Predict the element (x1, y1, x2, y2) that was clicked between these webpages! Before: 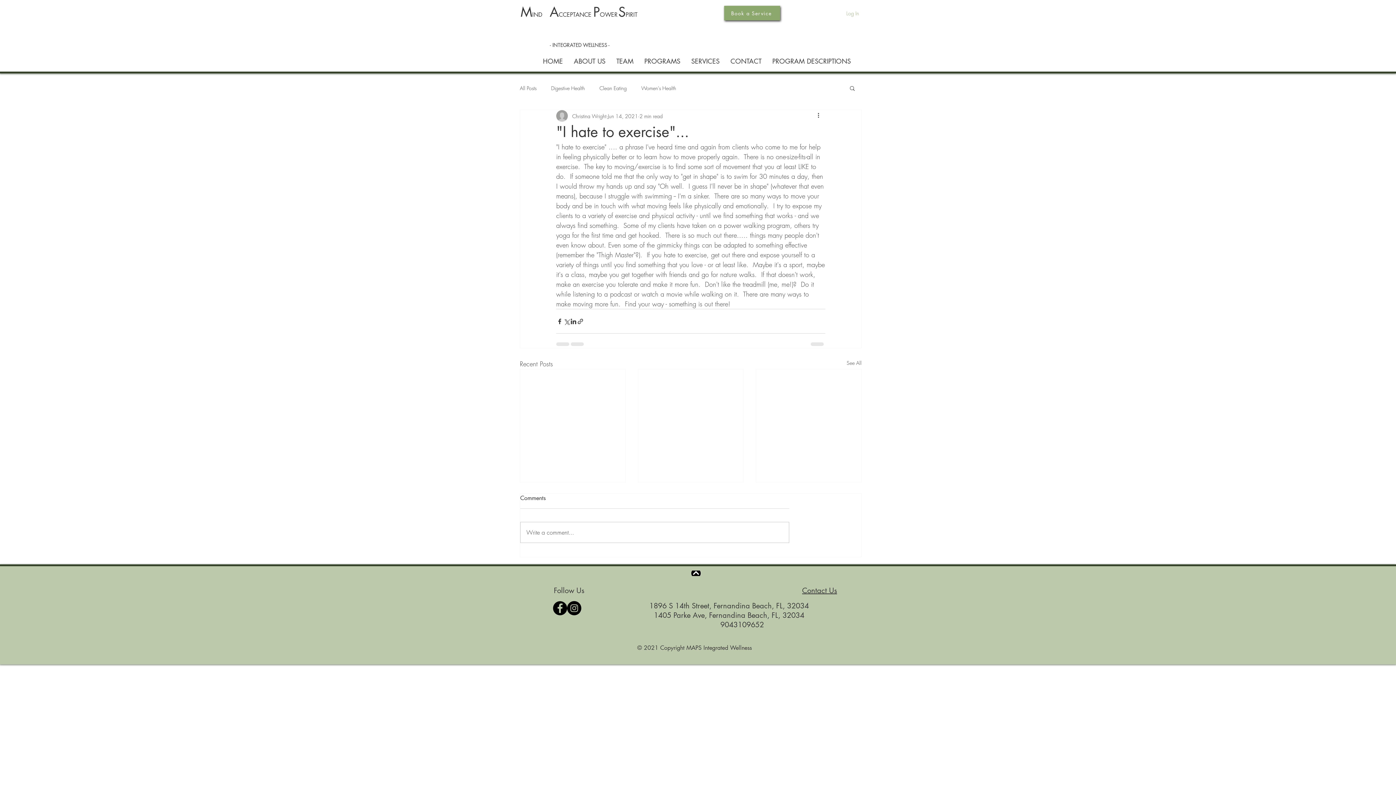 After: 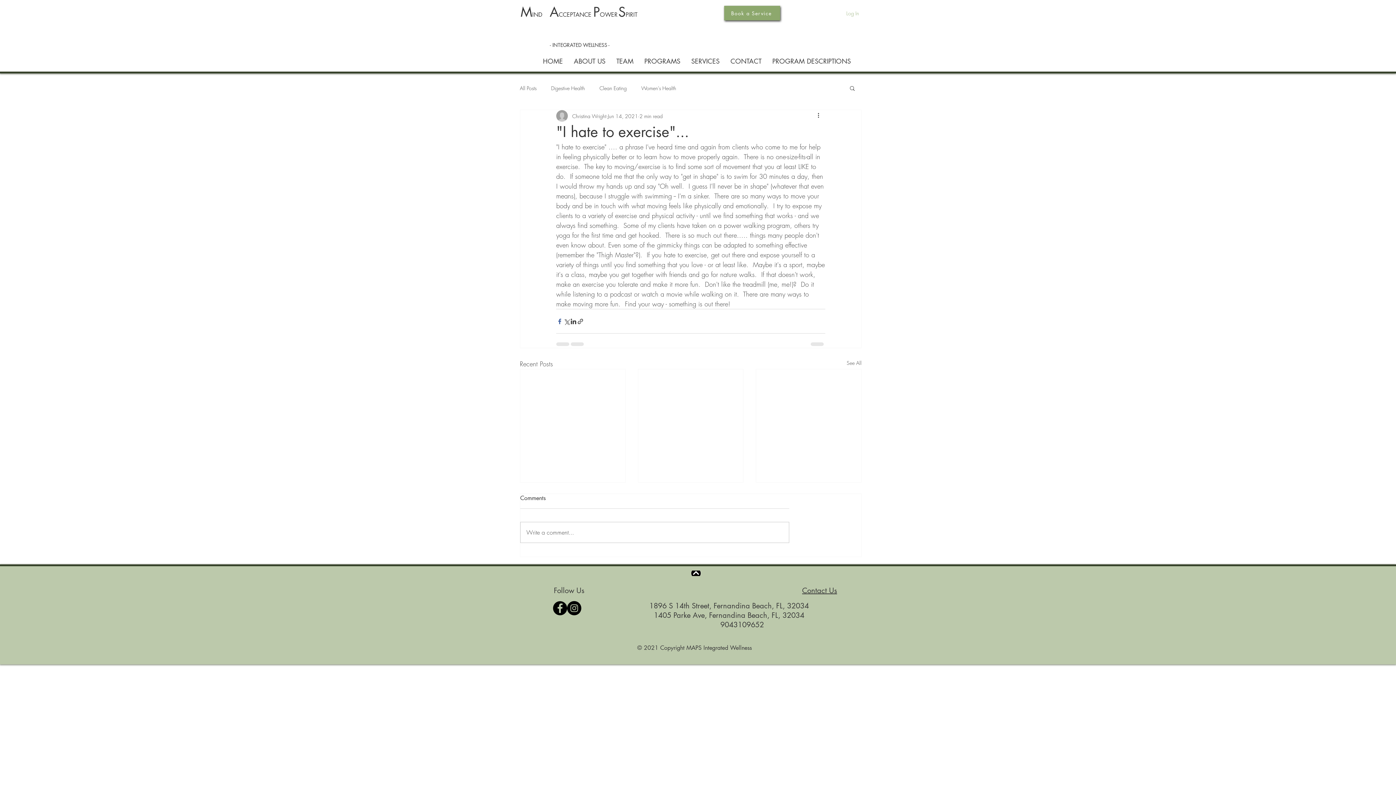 Action: label: Share via Facebook bbox: (556, 318, 563, 324)